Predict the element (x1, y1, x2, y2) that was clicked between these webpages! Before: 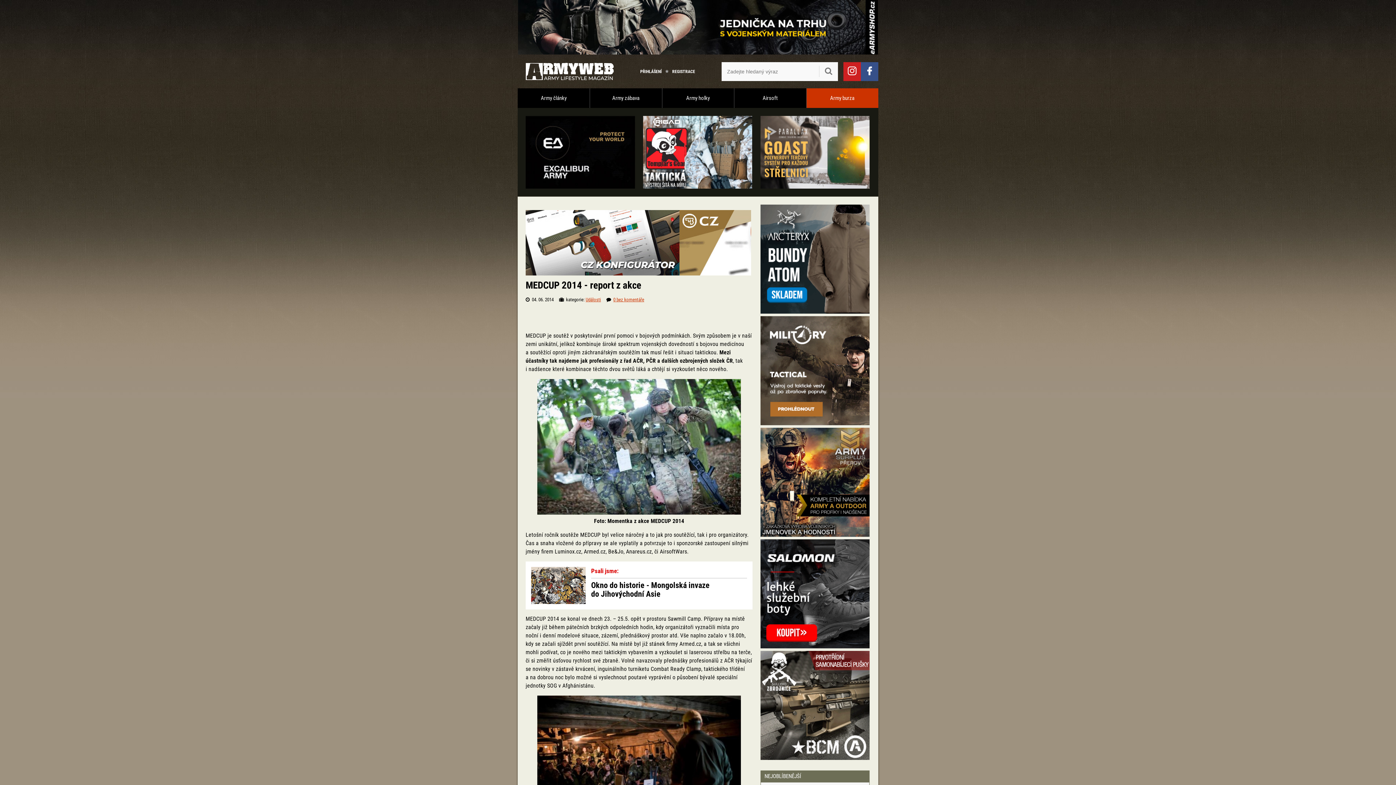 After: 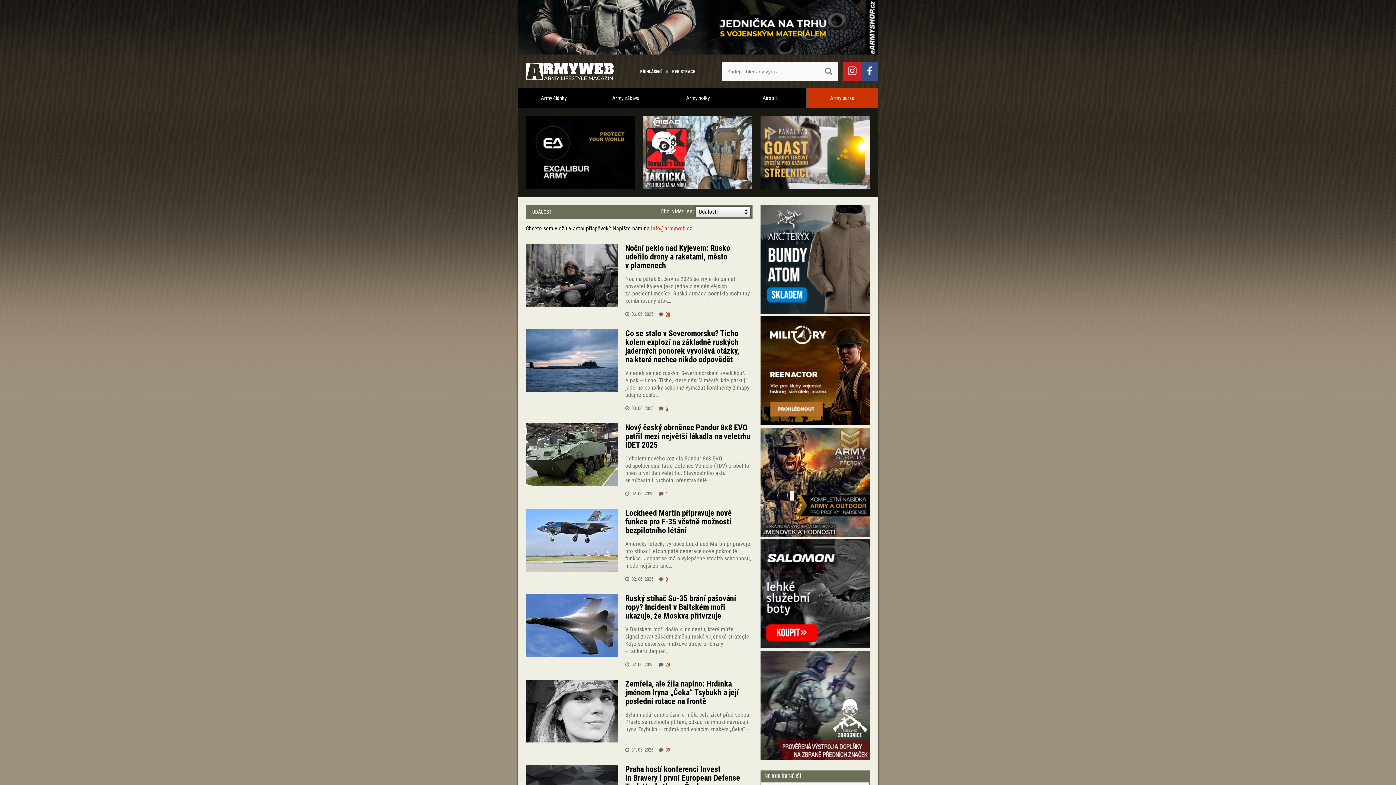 Action: bbox: (585, 297, 601, 302) label: Události